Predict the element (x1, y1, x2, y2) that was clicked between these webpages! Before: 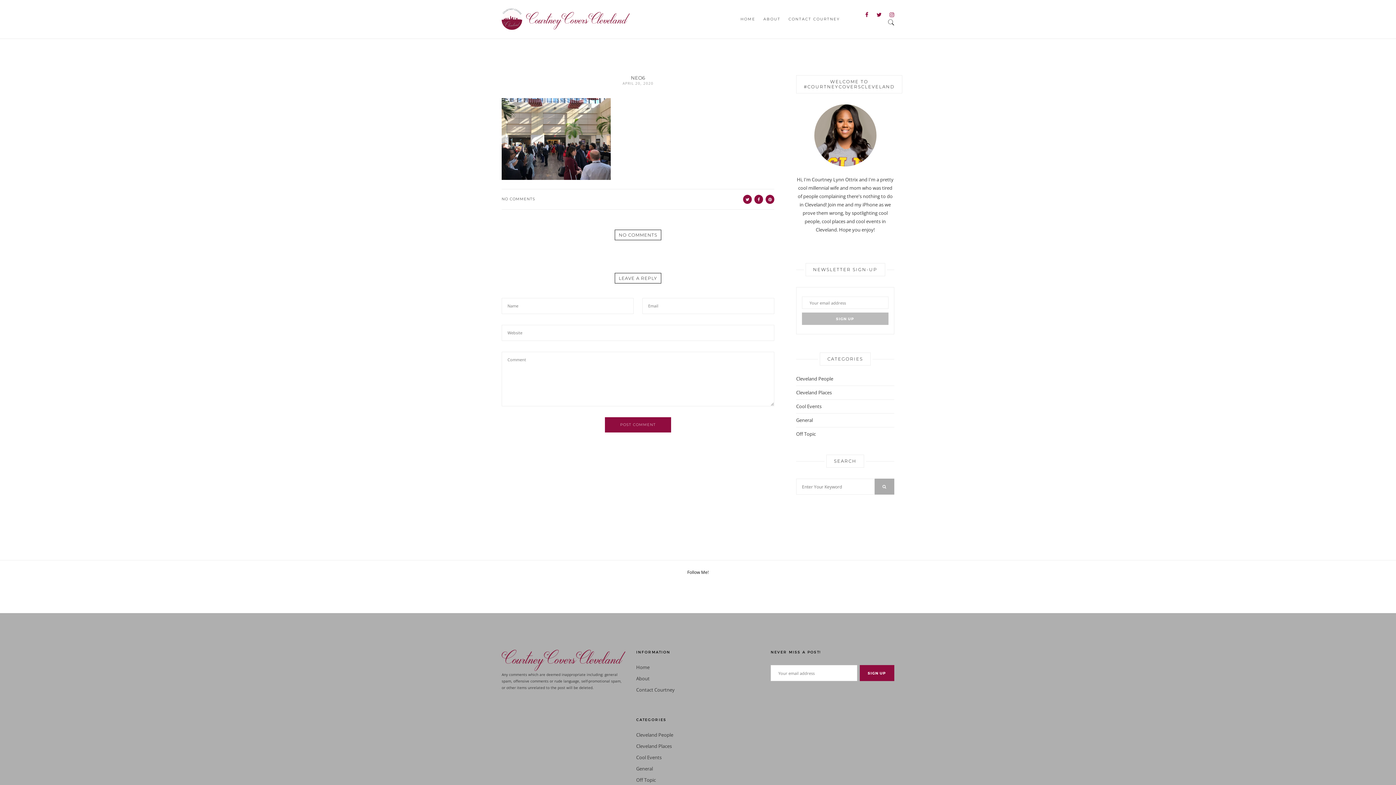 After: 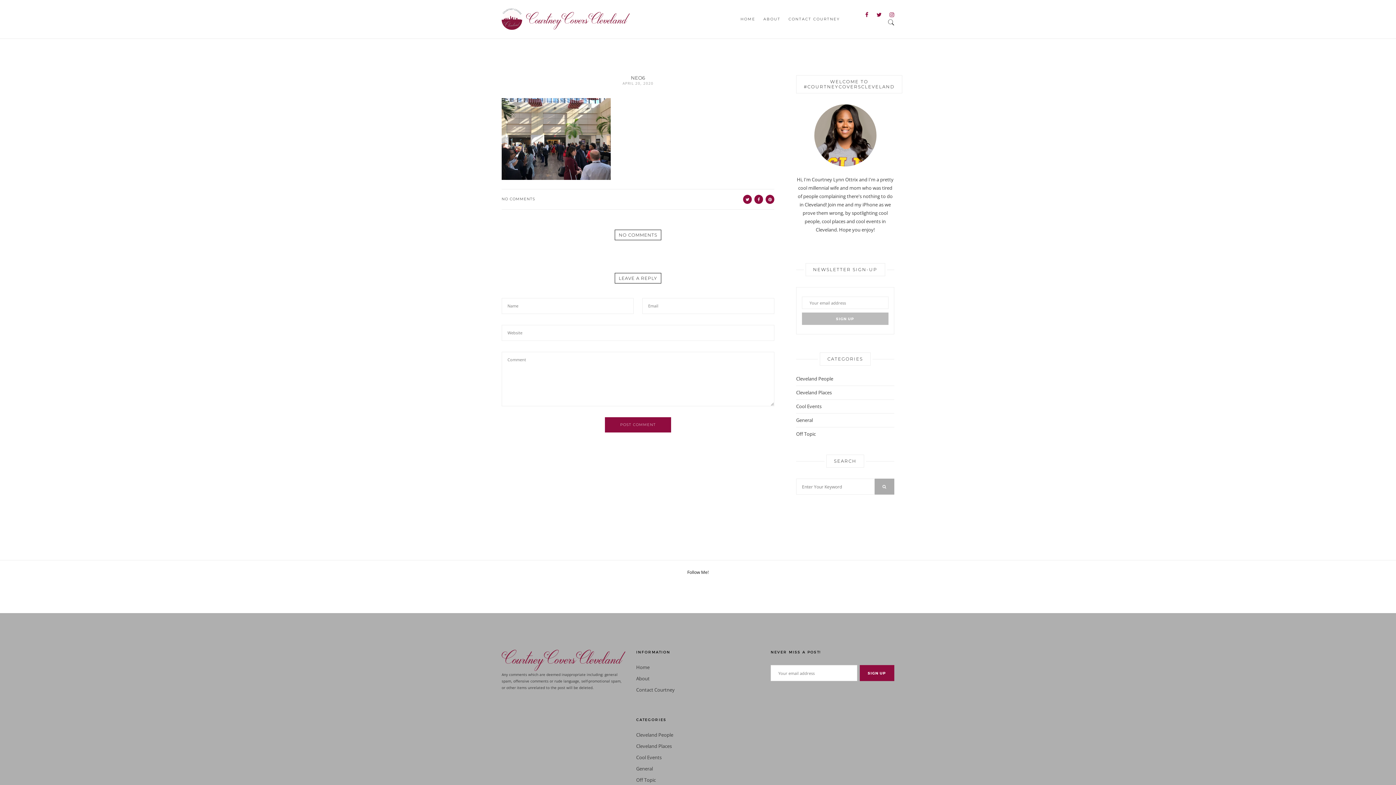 Action: bbox: (881, 12, 894, 17)